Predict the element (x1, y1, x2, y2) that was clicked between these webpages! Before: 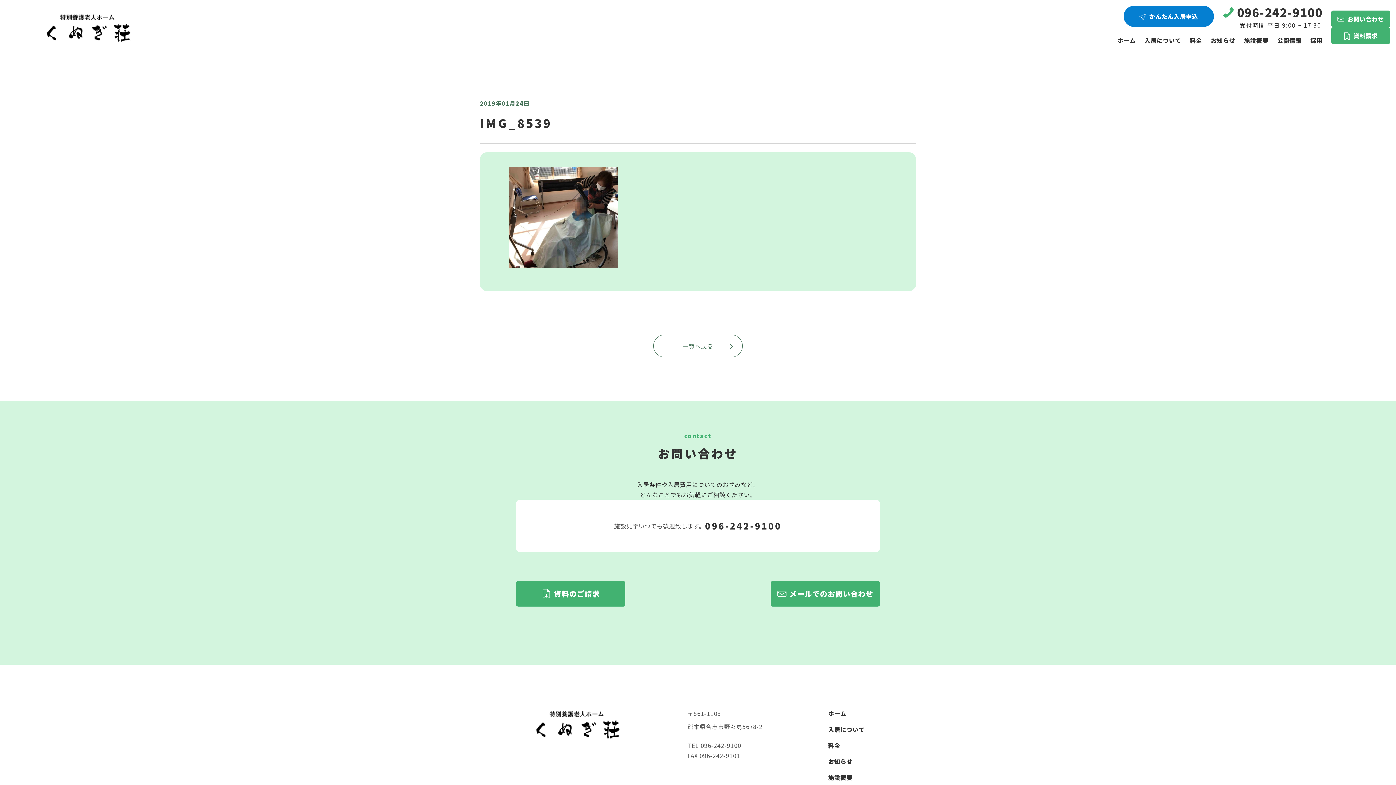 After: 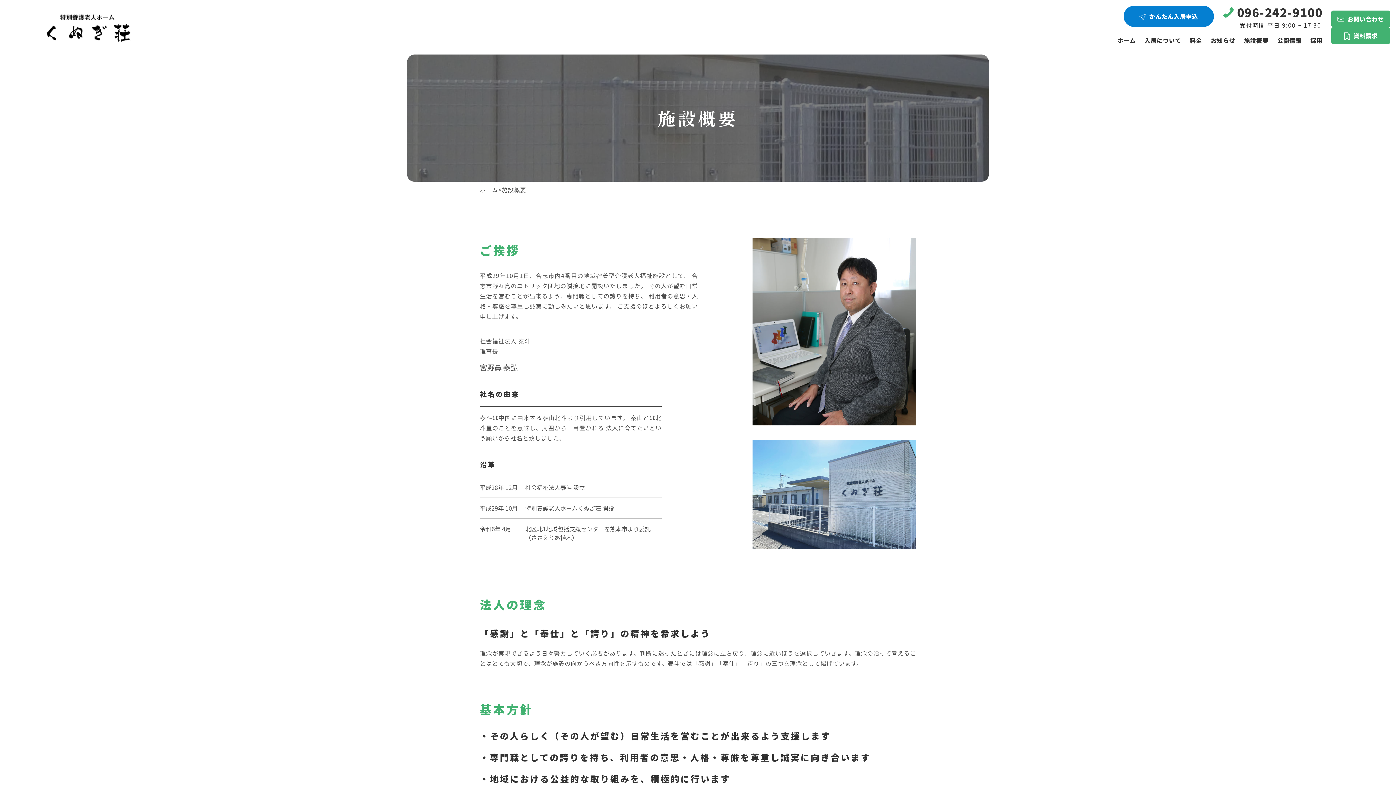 Action: label: 施設概要 bbox: (828, 773, 852, 782)